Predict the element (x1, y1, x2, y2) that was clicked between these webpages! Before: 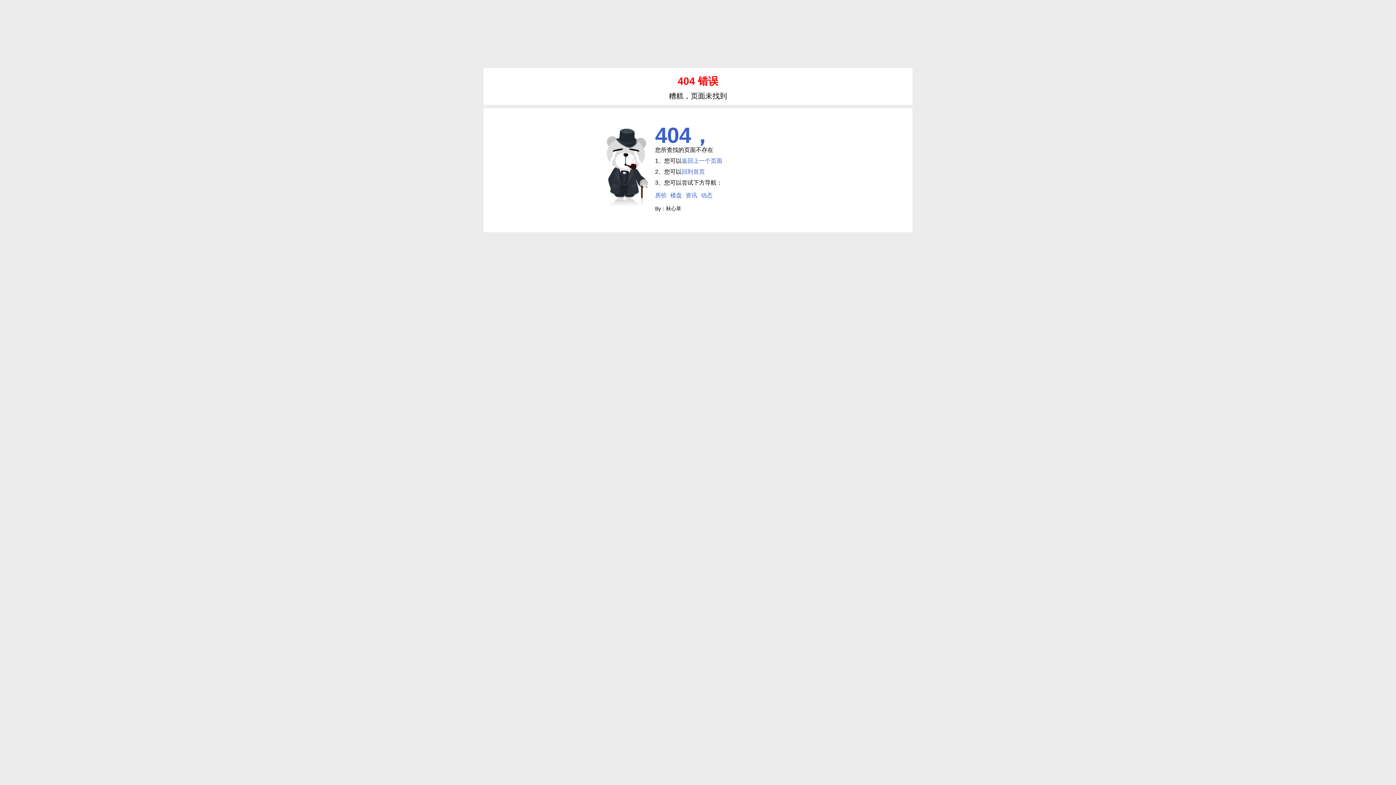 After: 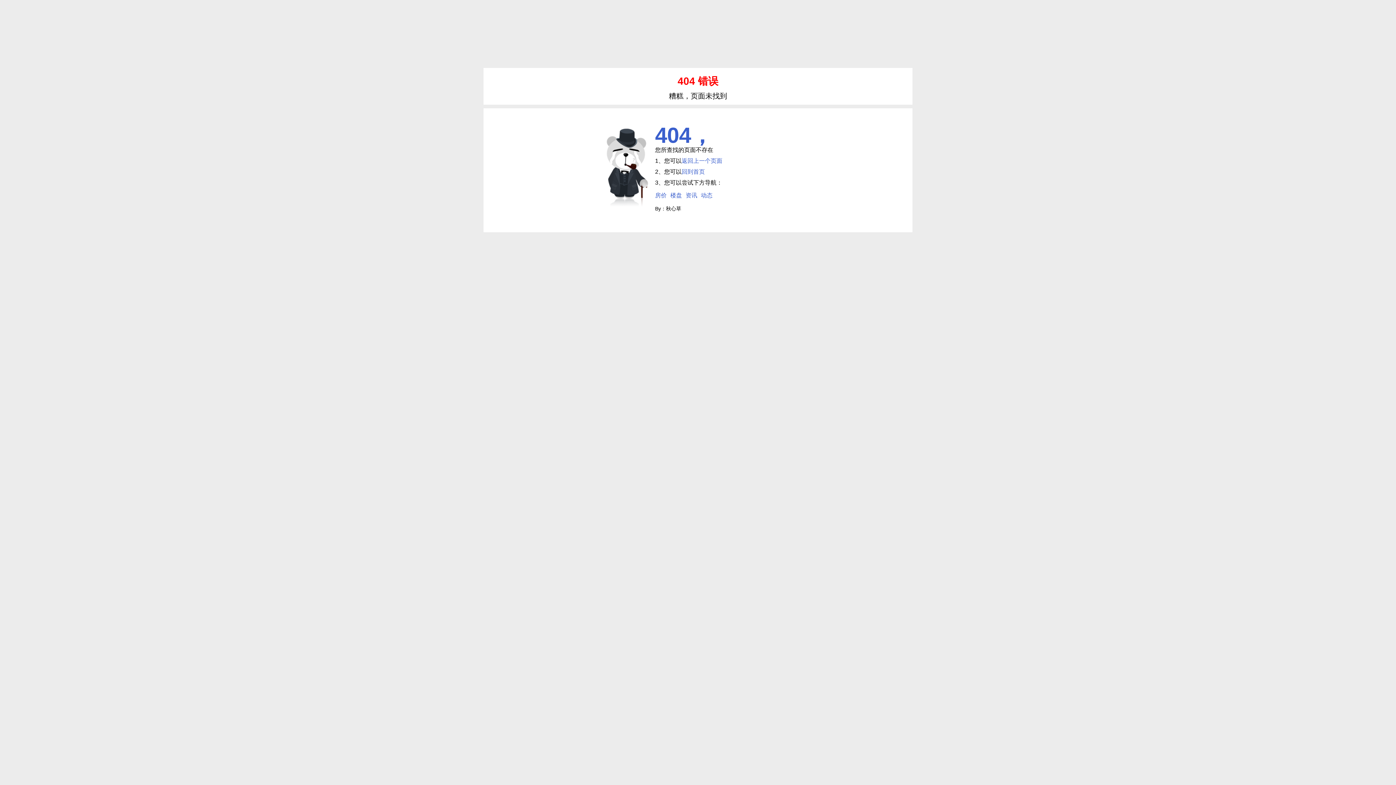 Action: bbox: (655, 192, 666, 198) label: 房价